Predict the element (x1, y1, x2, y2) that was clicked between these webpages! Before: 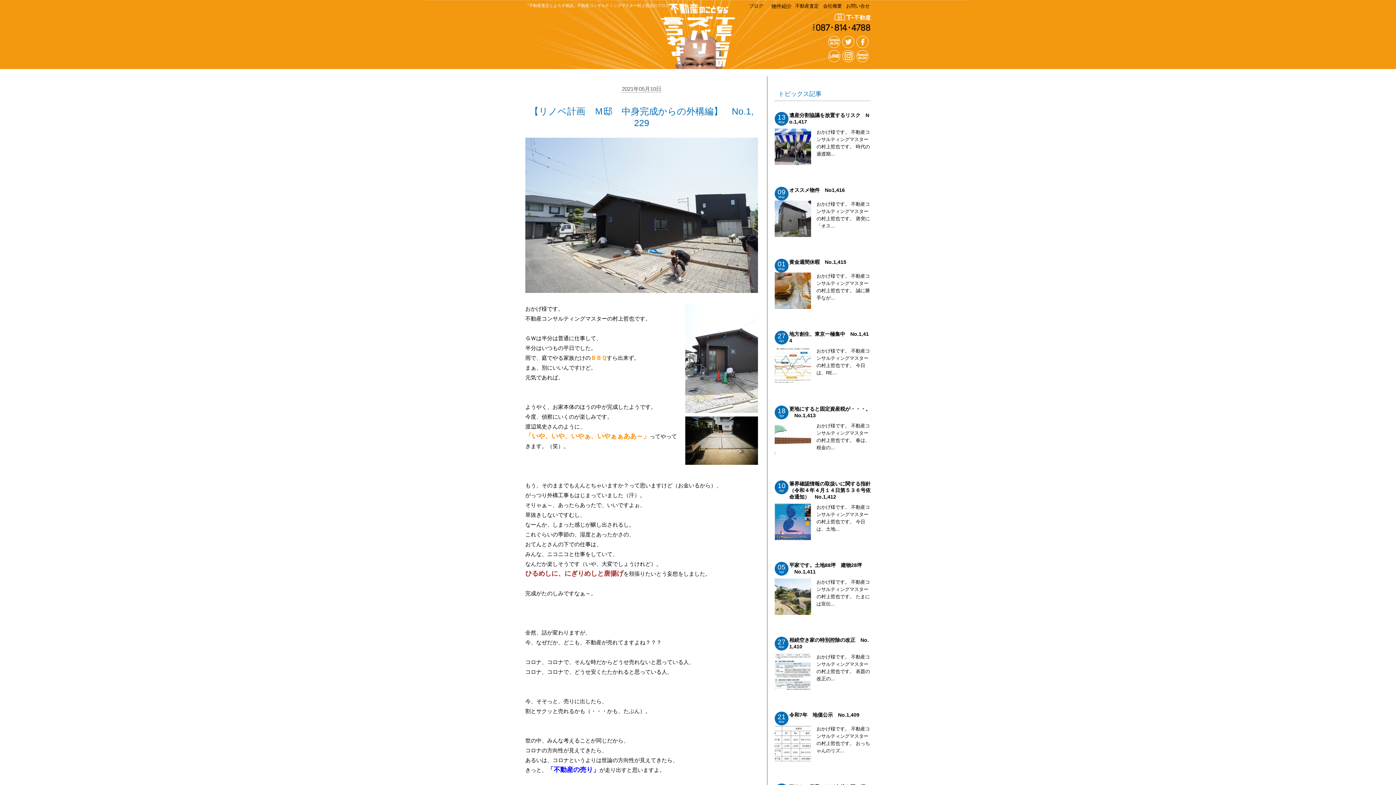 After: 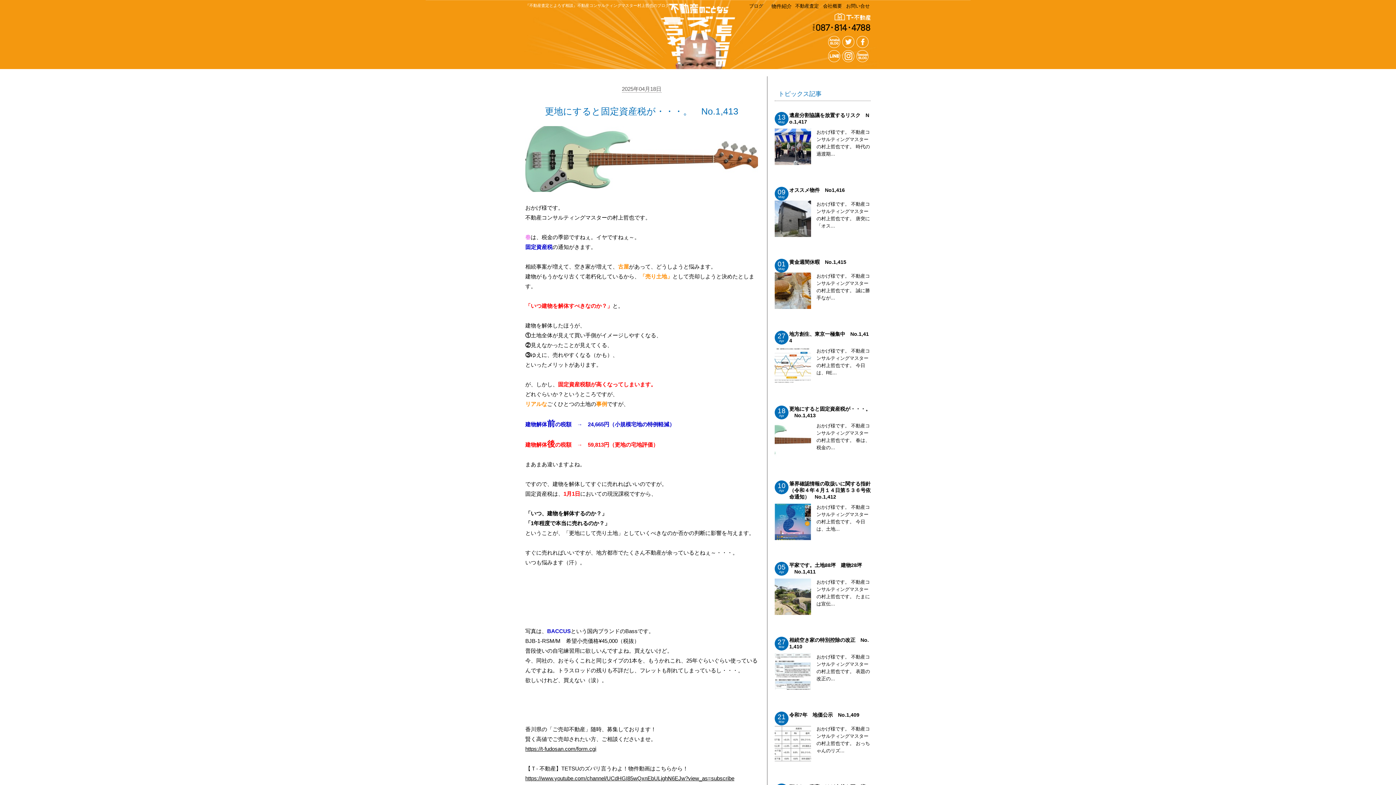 Action: label: 18
Apr

更地にすると固定資産税が・・・。　No.1,413

おかげ様です。 不動産コンサルティングマスターの村上哲也です。 春は、税金の... bbox: (774, 405, 870, 451)